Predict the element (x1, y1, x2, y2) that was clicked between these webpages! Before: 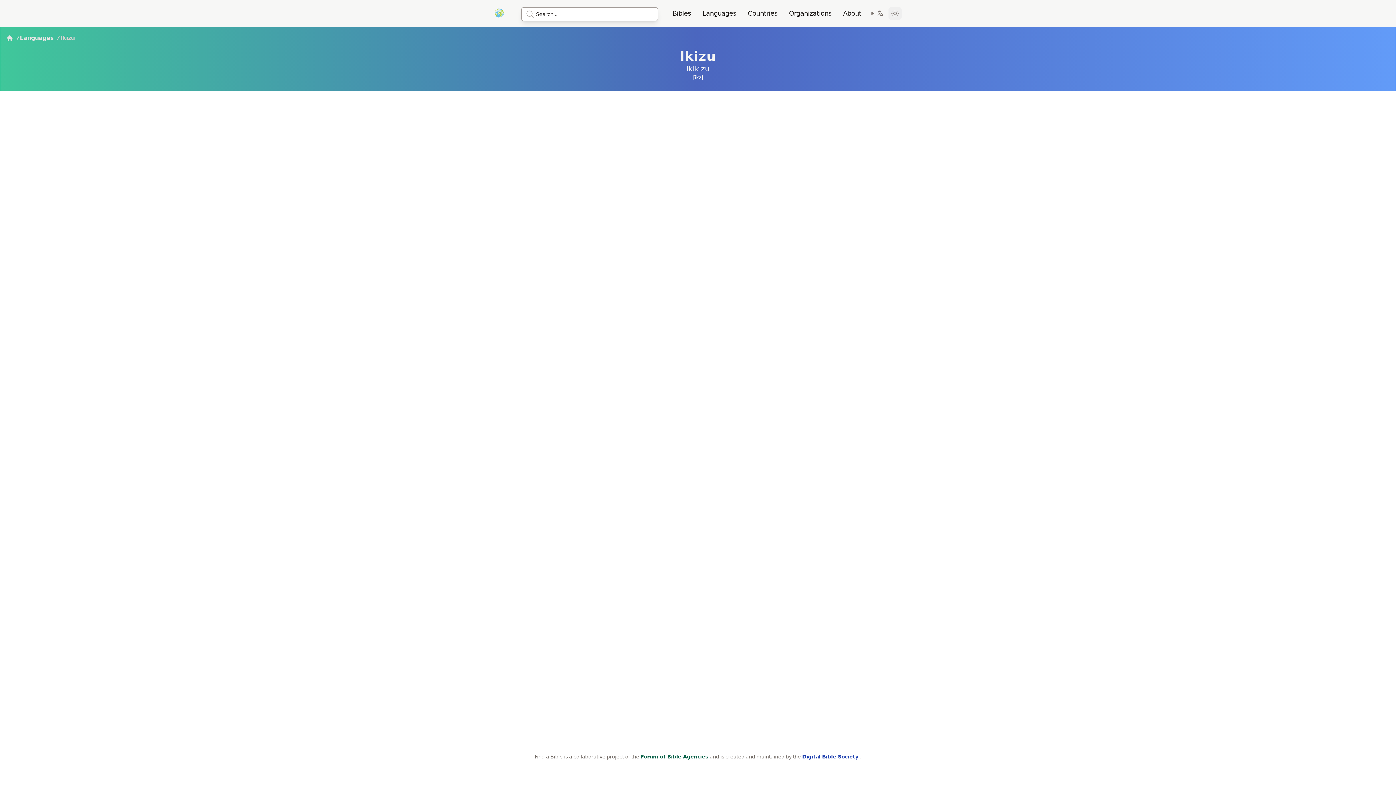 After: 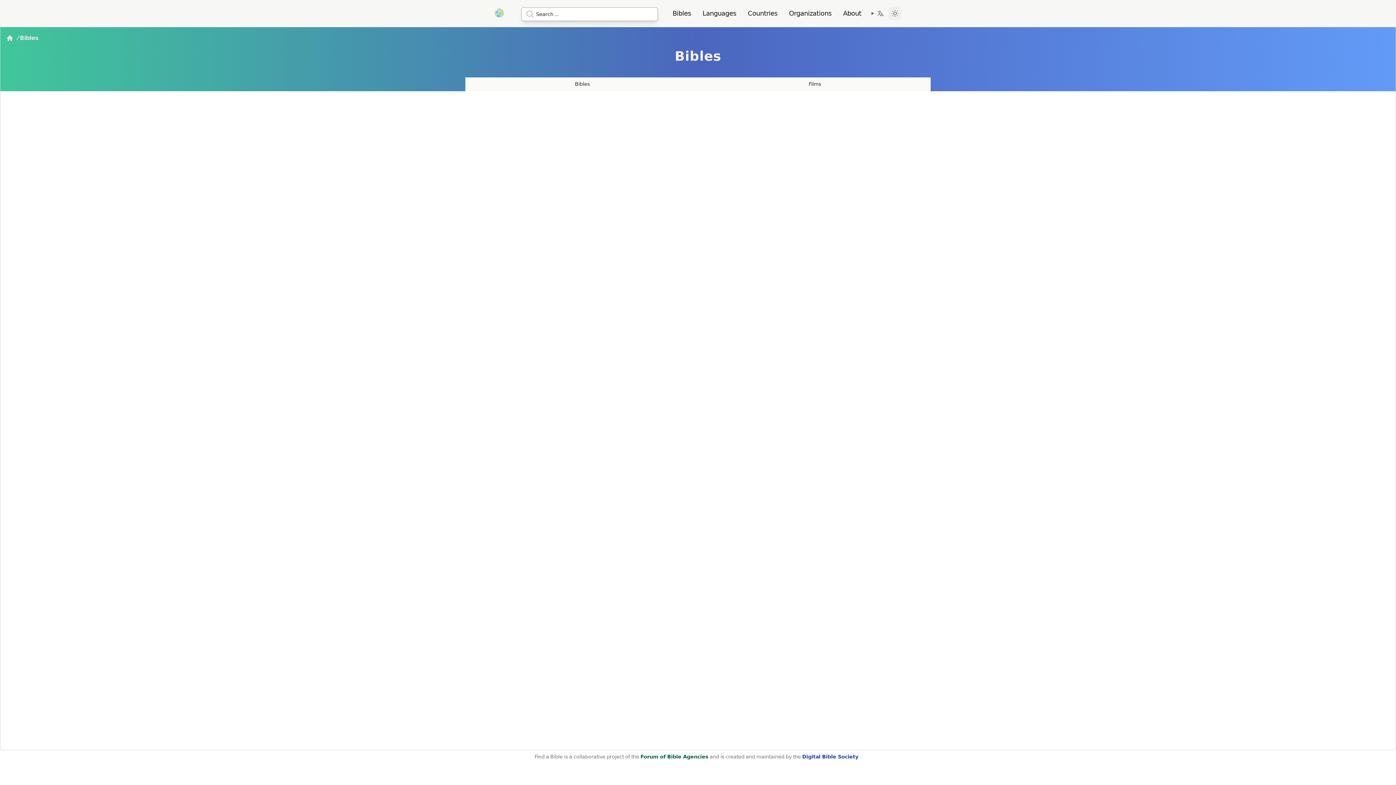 Action: bbox: (666, 8, 696, 18) label: Bibles